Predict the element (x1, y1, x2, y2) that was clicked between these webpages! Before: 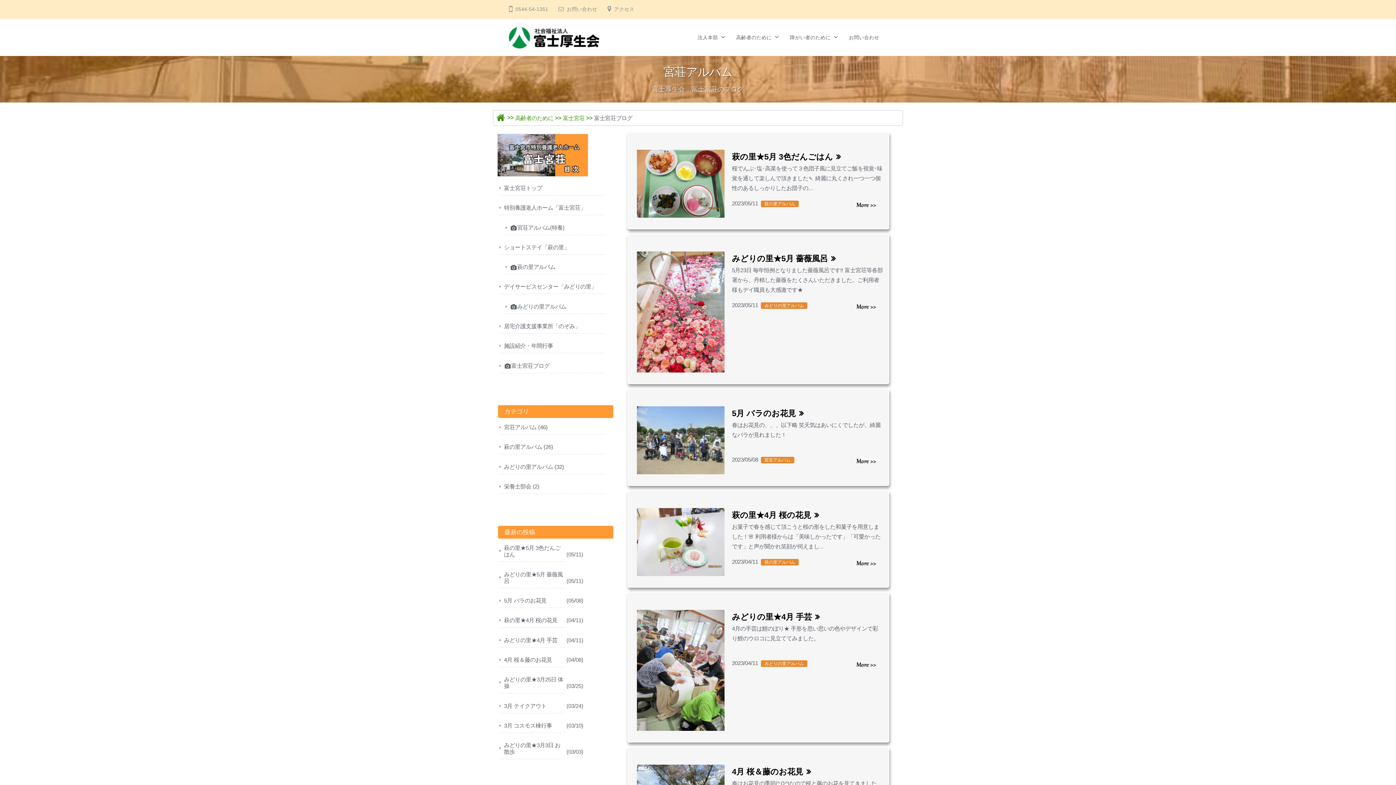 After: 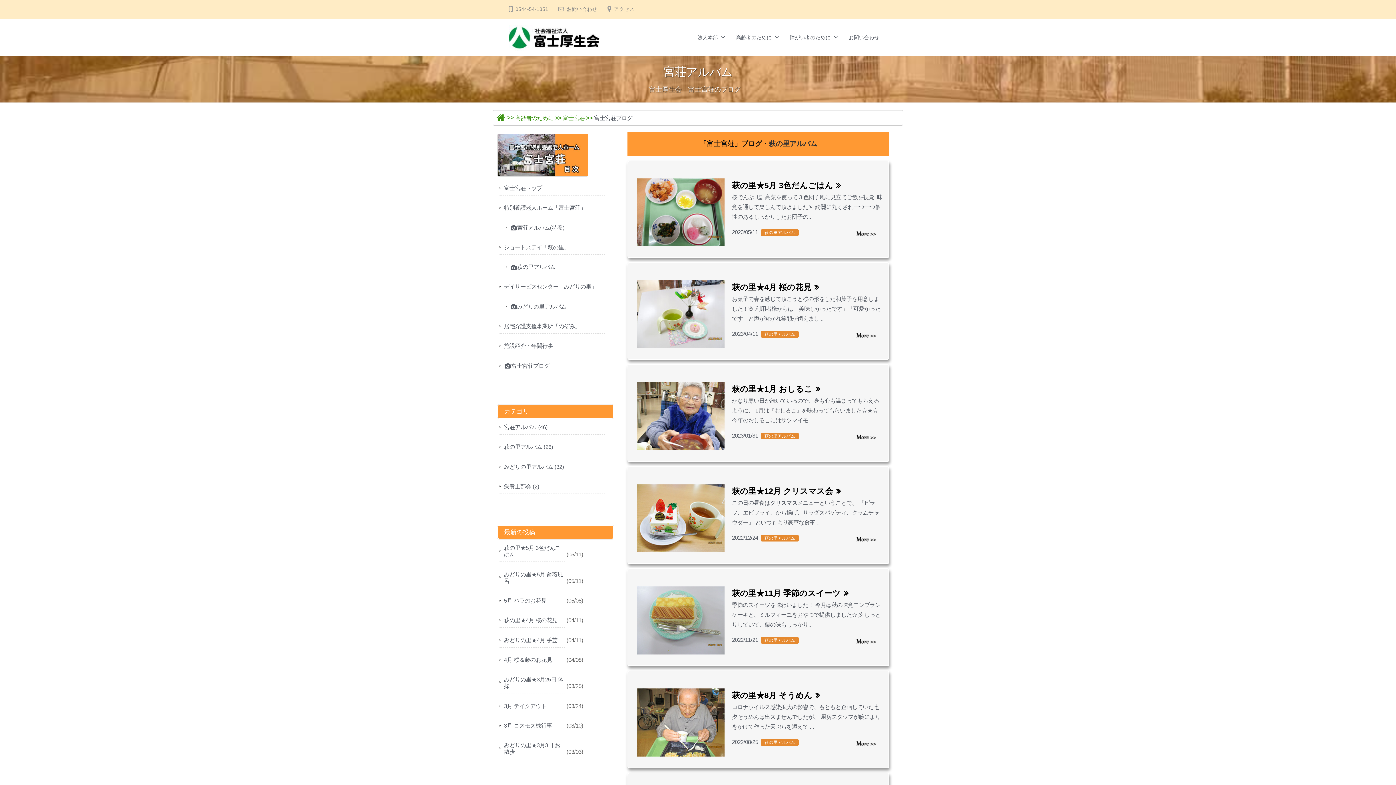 Action: label: 萩の里アルバム bbox: (761, 558, 800, 565)